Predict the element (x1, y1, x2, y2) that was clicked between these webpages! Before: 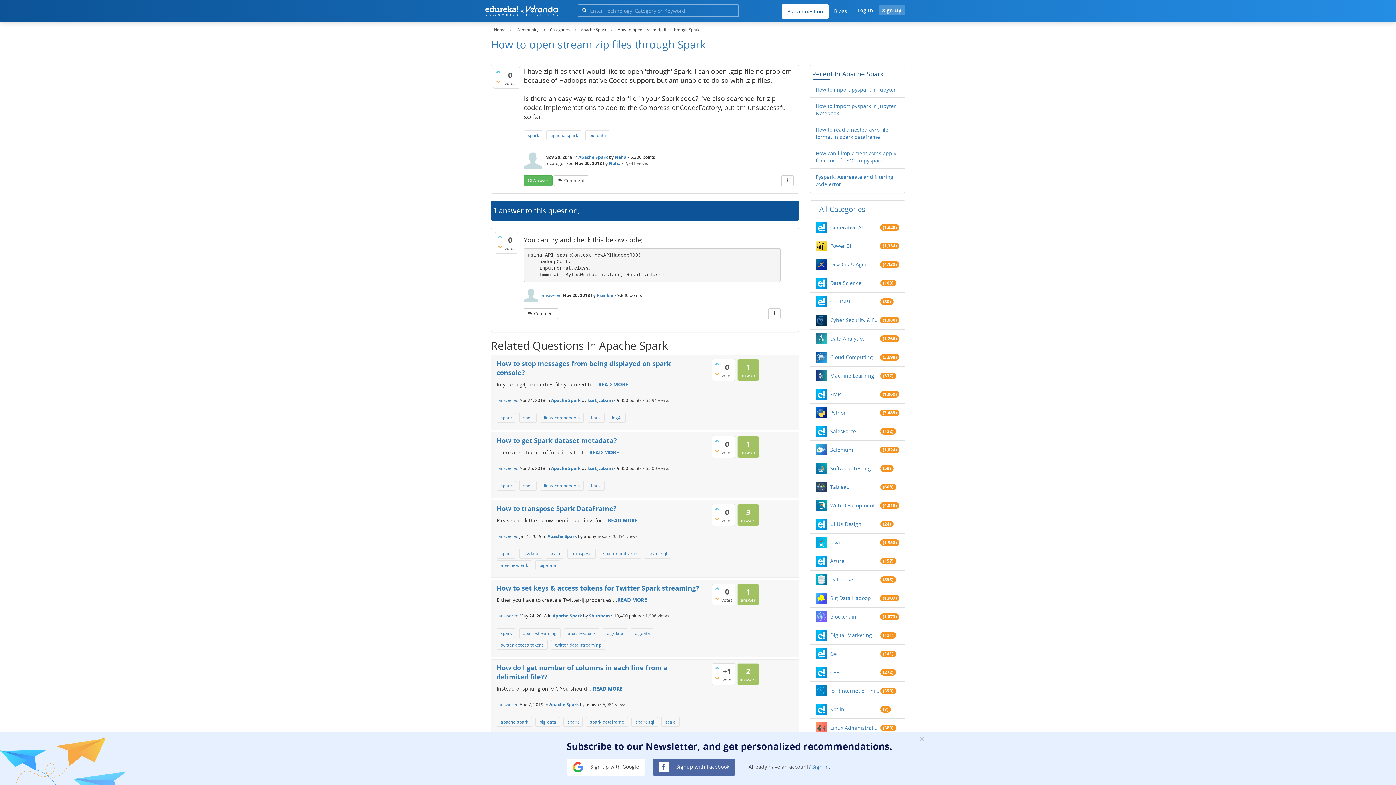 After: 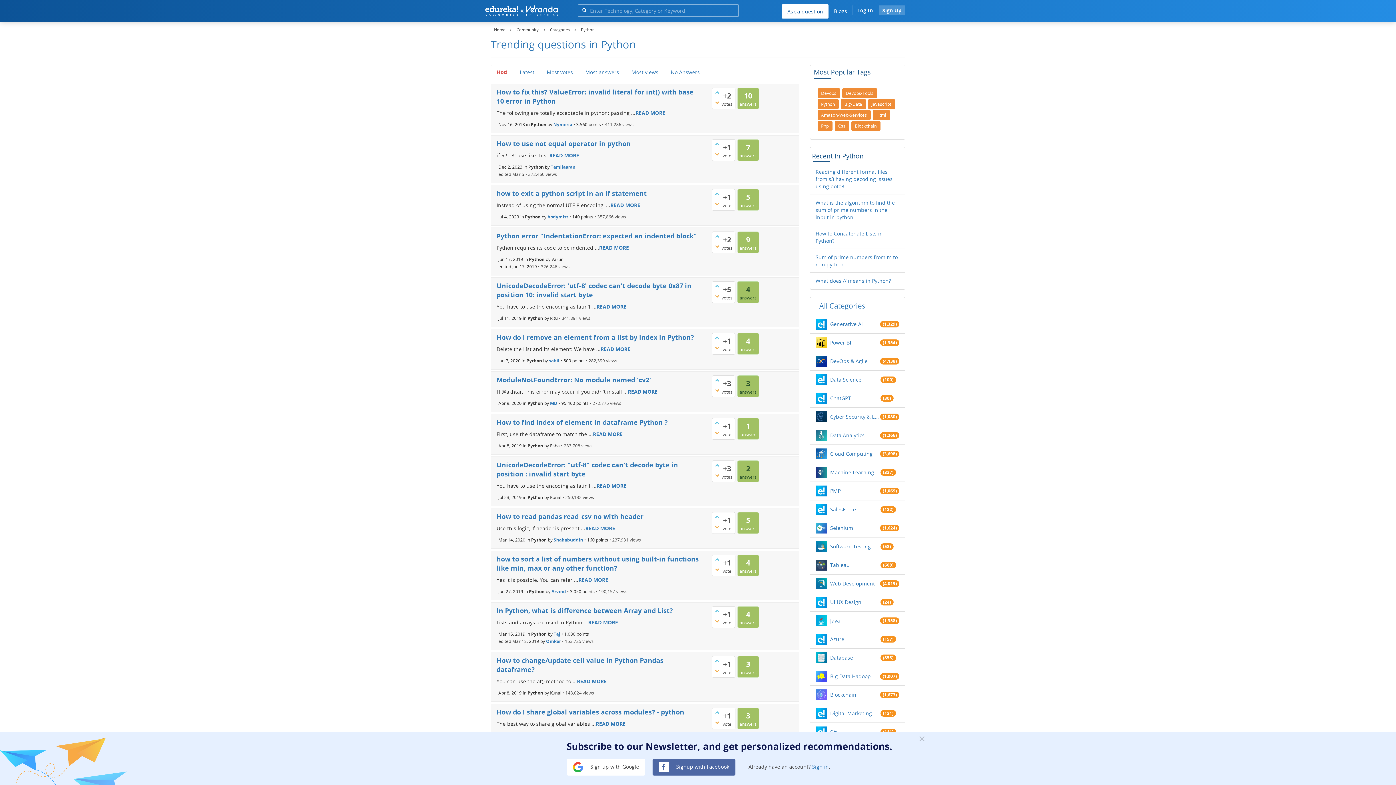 Action: bbox: (830, 409, 880, 416) label: Python